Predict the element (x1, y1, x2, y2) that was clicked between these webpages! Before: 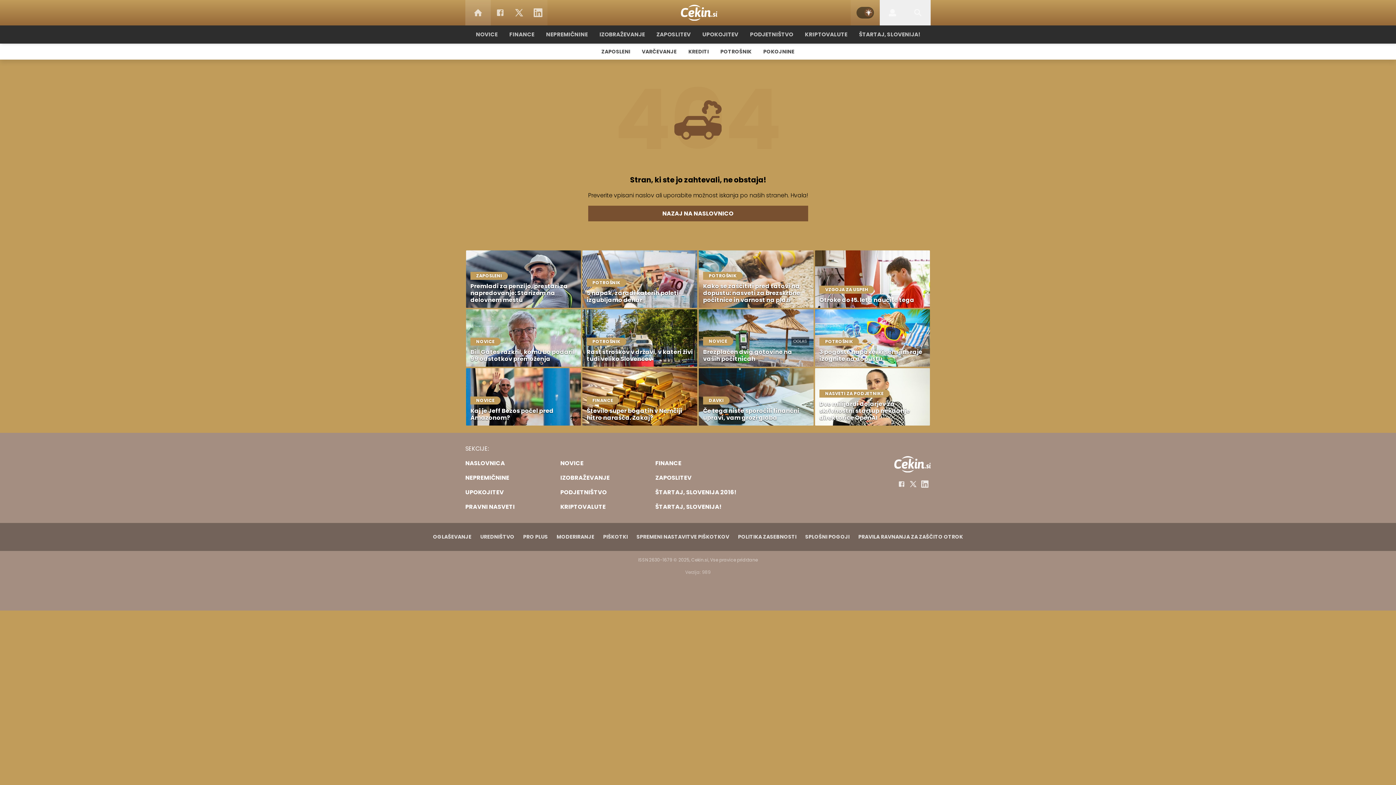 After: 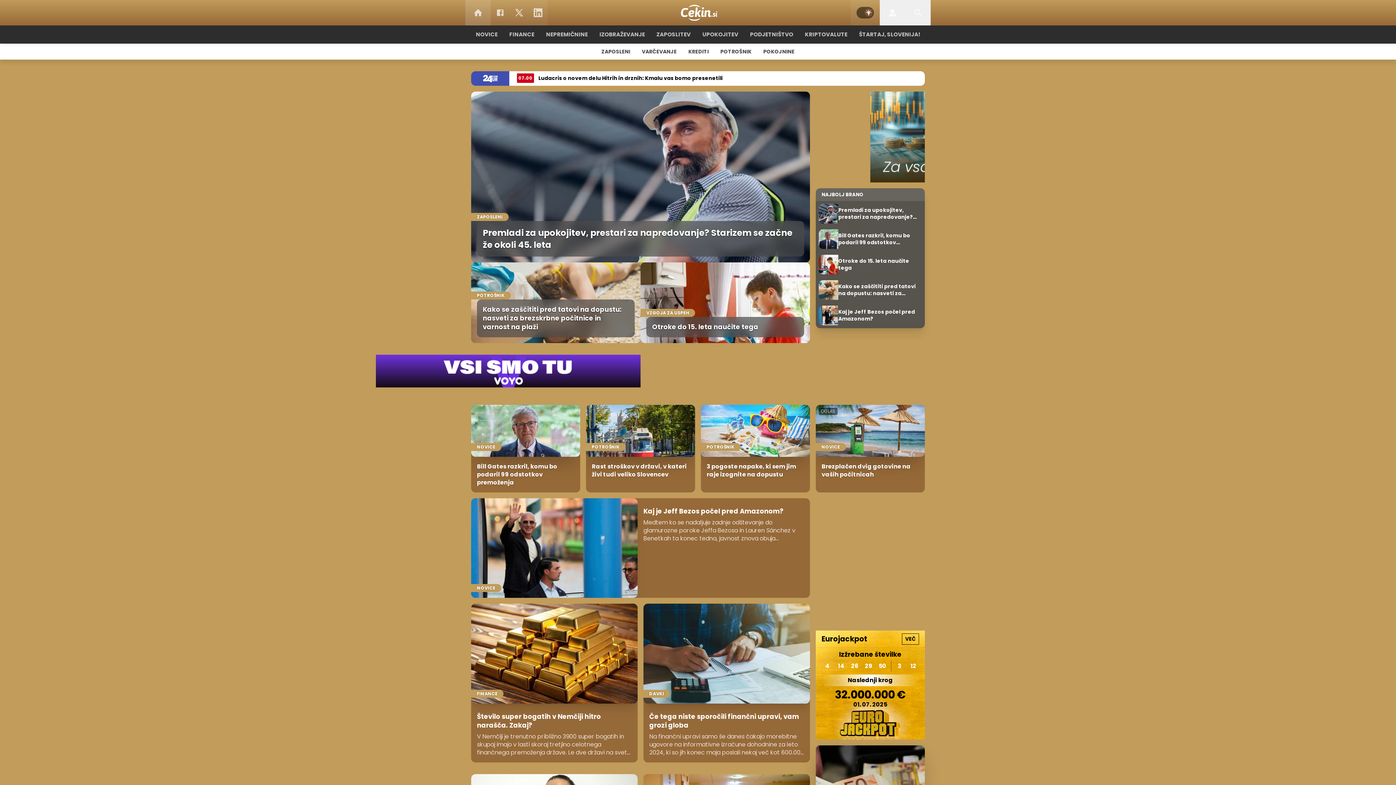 Action: bbox: (465, 459, 554, 468) label: NASLOVNICA